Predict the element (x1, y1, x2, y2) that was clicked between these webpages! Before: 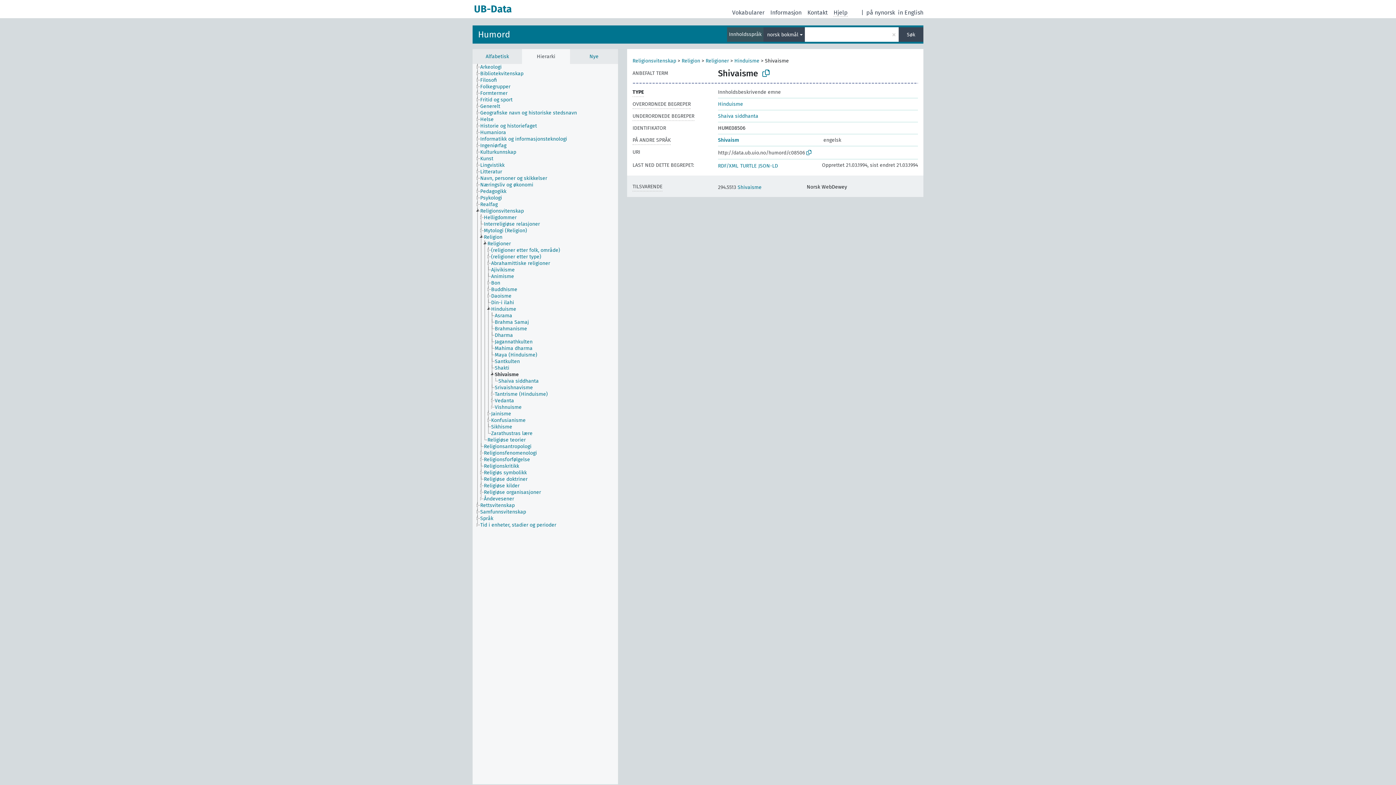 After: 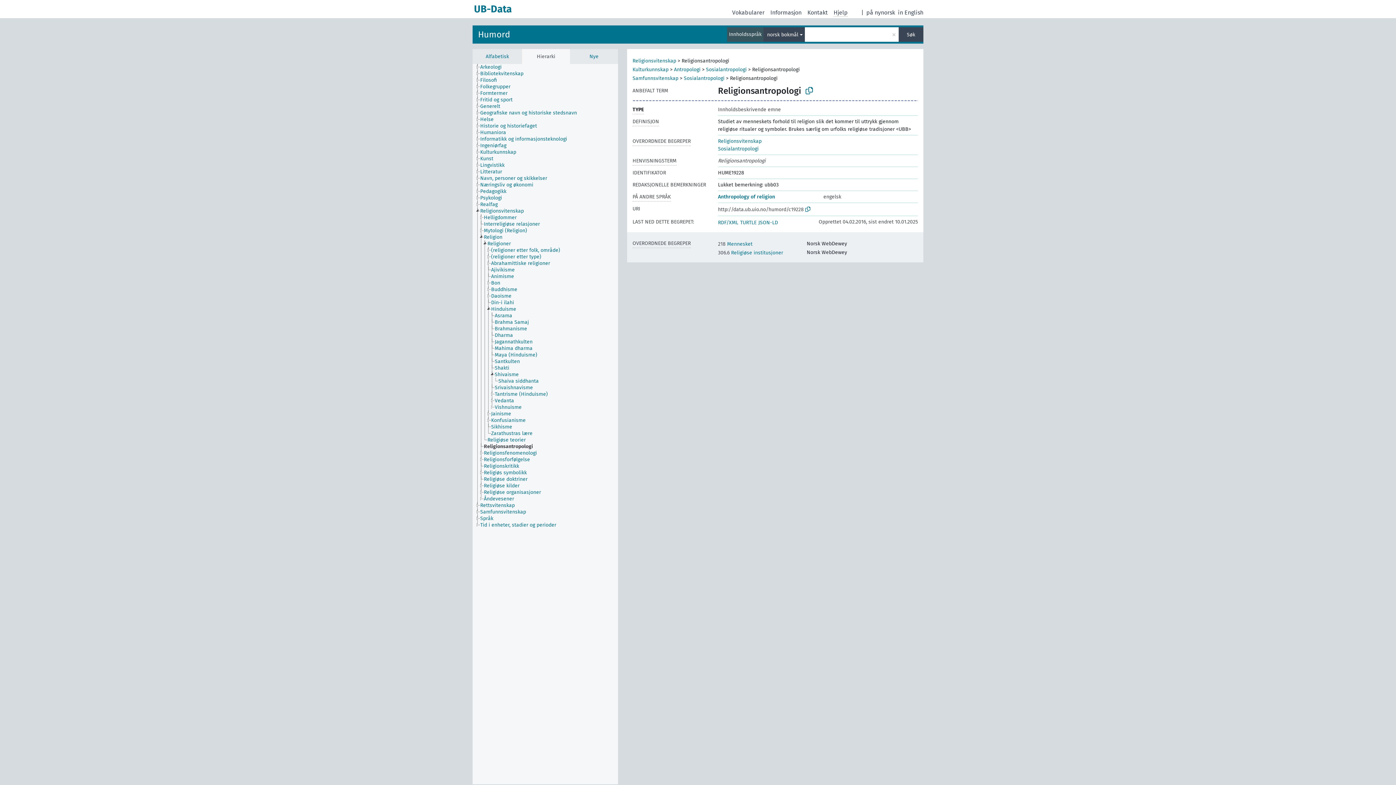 Action: bbox: (483, 443, 538, 450) label: Religionsantropologi